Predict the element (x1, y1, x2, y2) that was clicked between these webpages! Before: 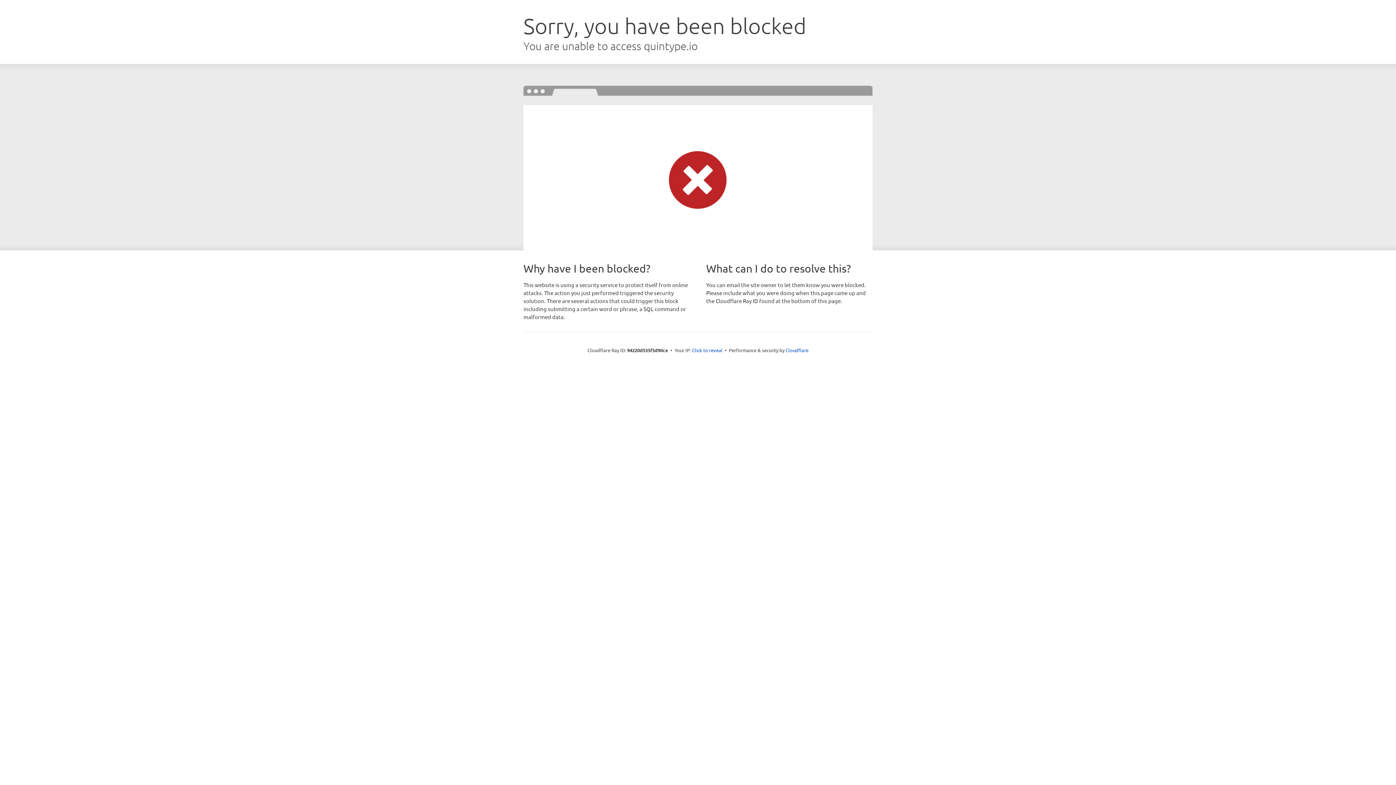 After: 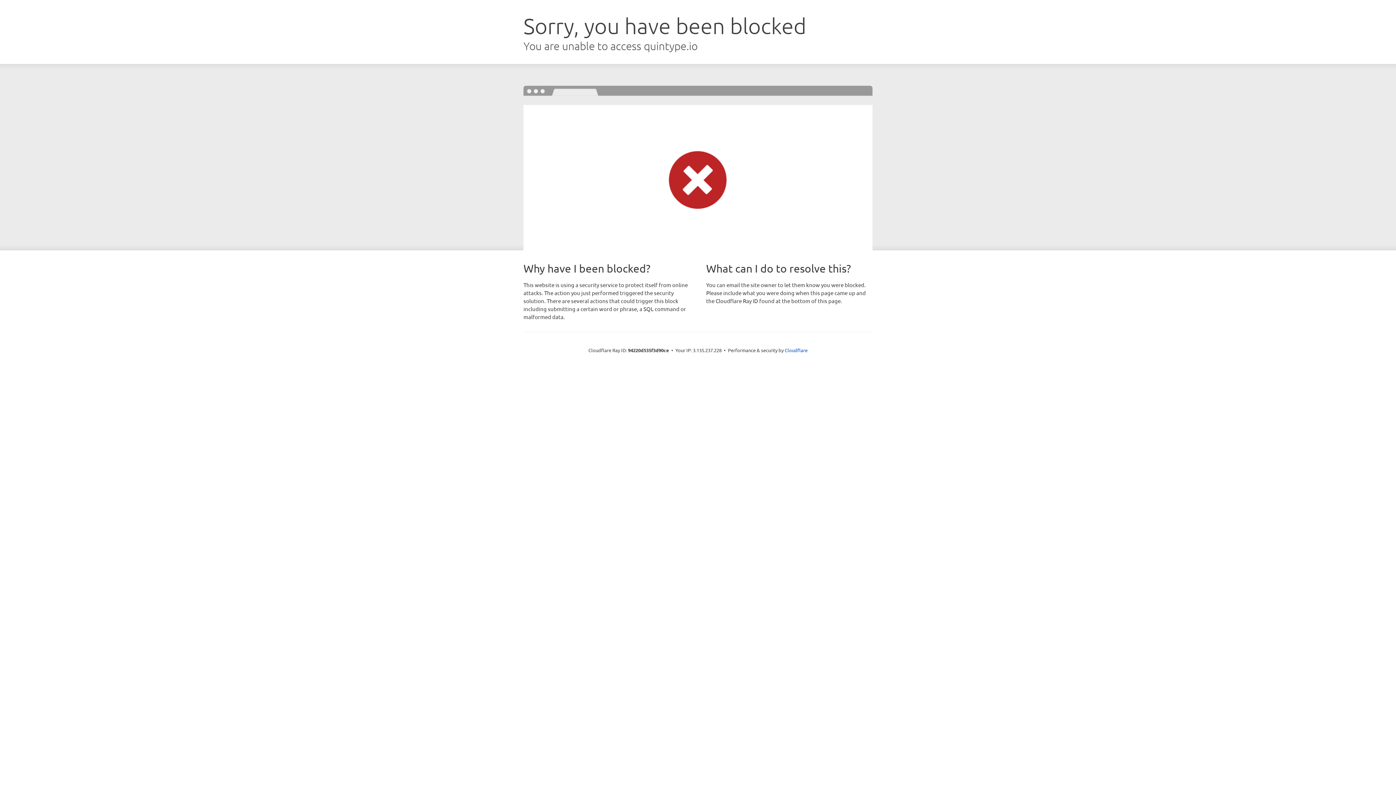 Action: label: Click to reveal bbox: (692, 346, 722, 353)